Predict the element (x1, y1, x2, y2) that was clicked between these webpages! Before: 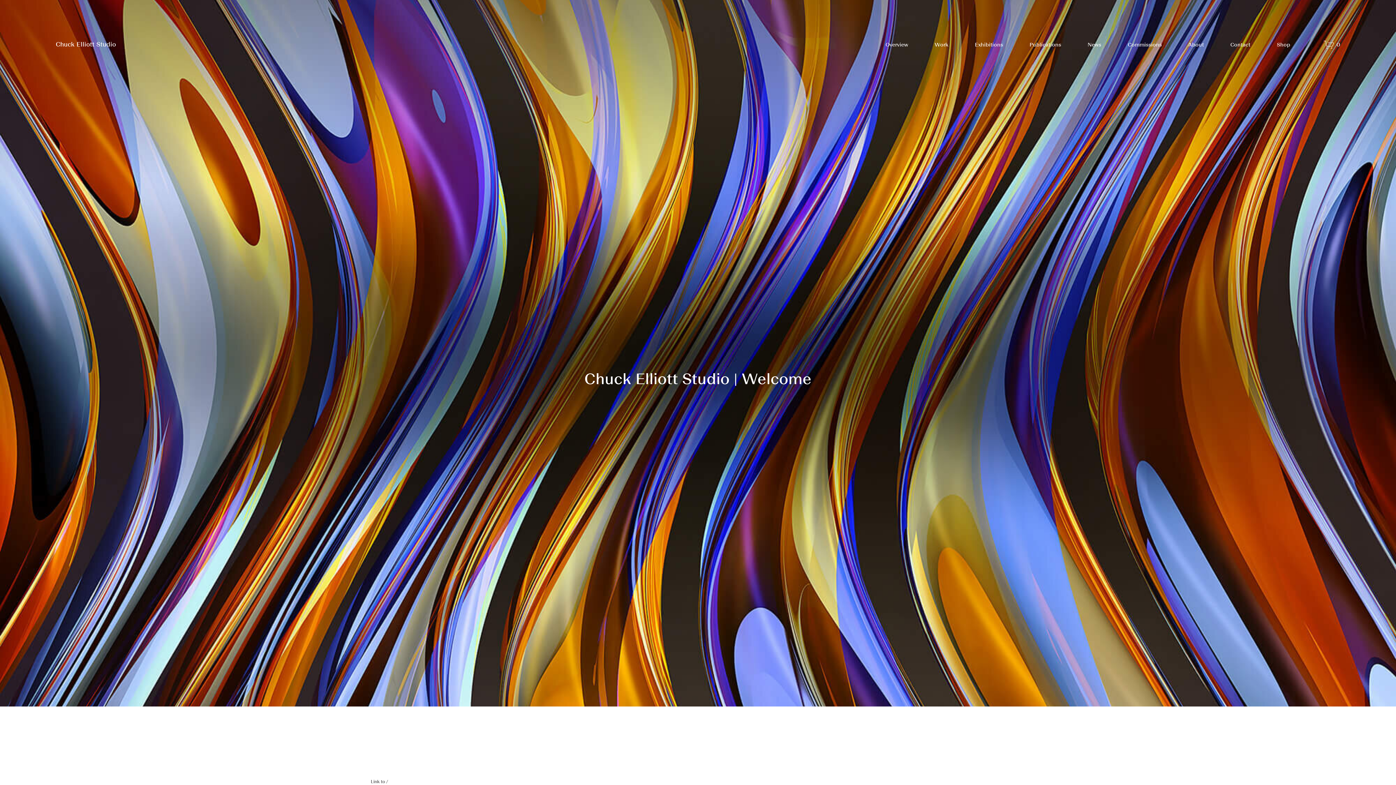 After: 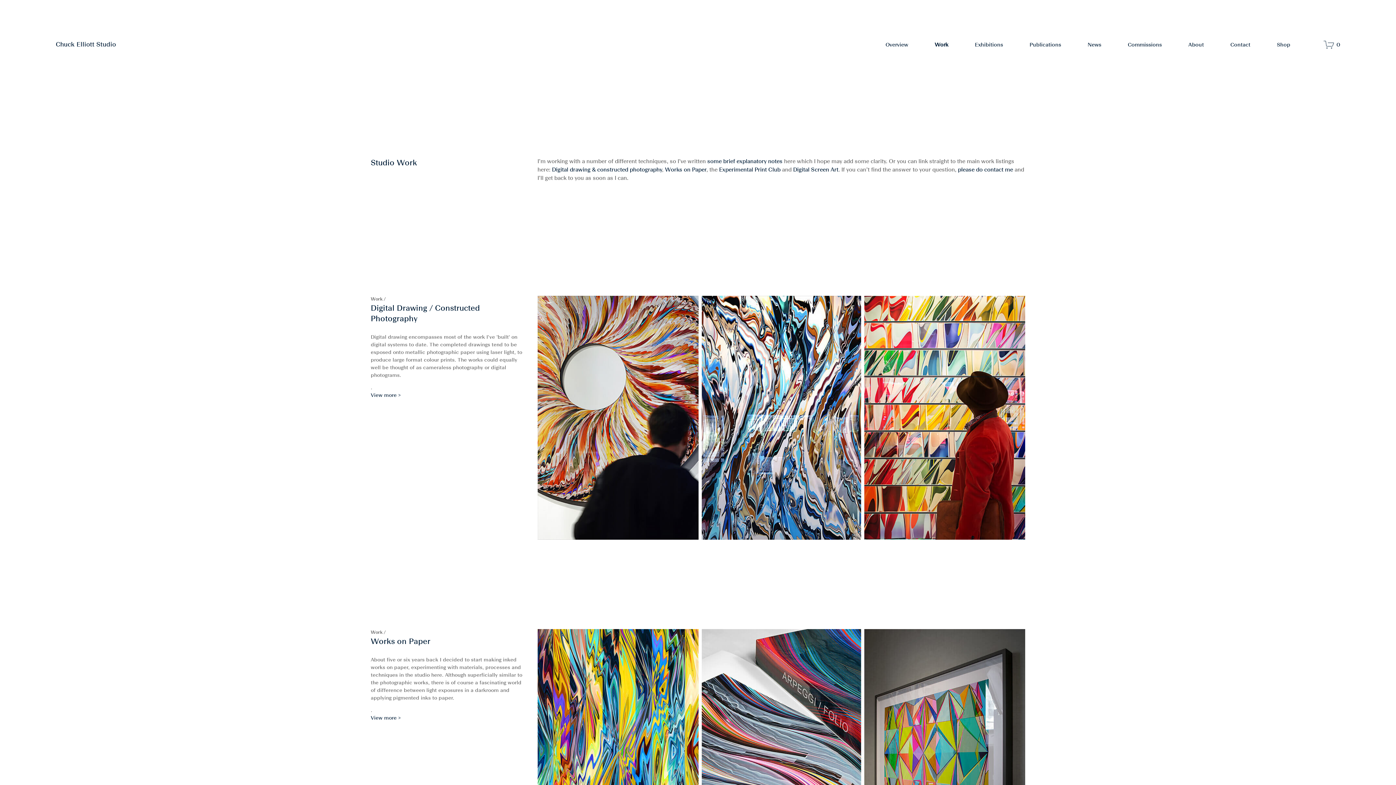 Action: label: Link to / bbox: (370, 779, 388, 784)